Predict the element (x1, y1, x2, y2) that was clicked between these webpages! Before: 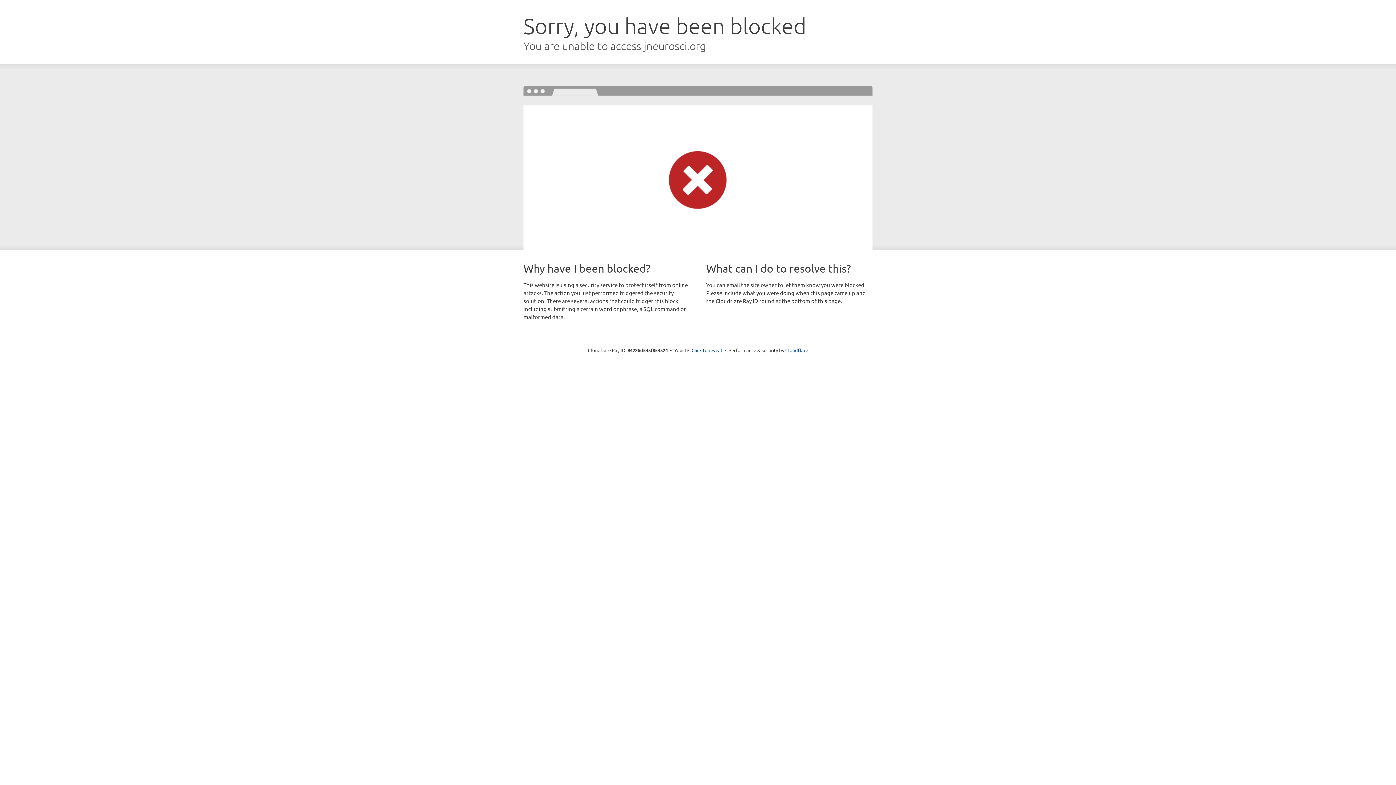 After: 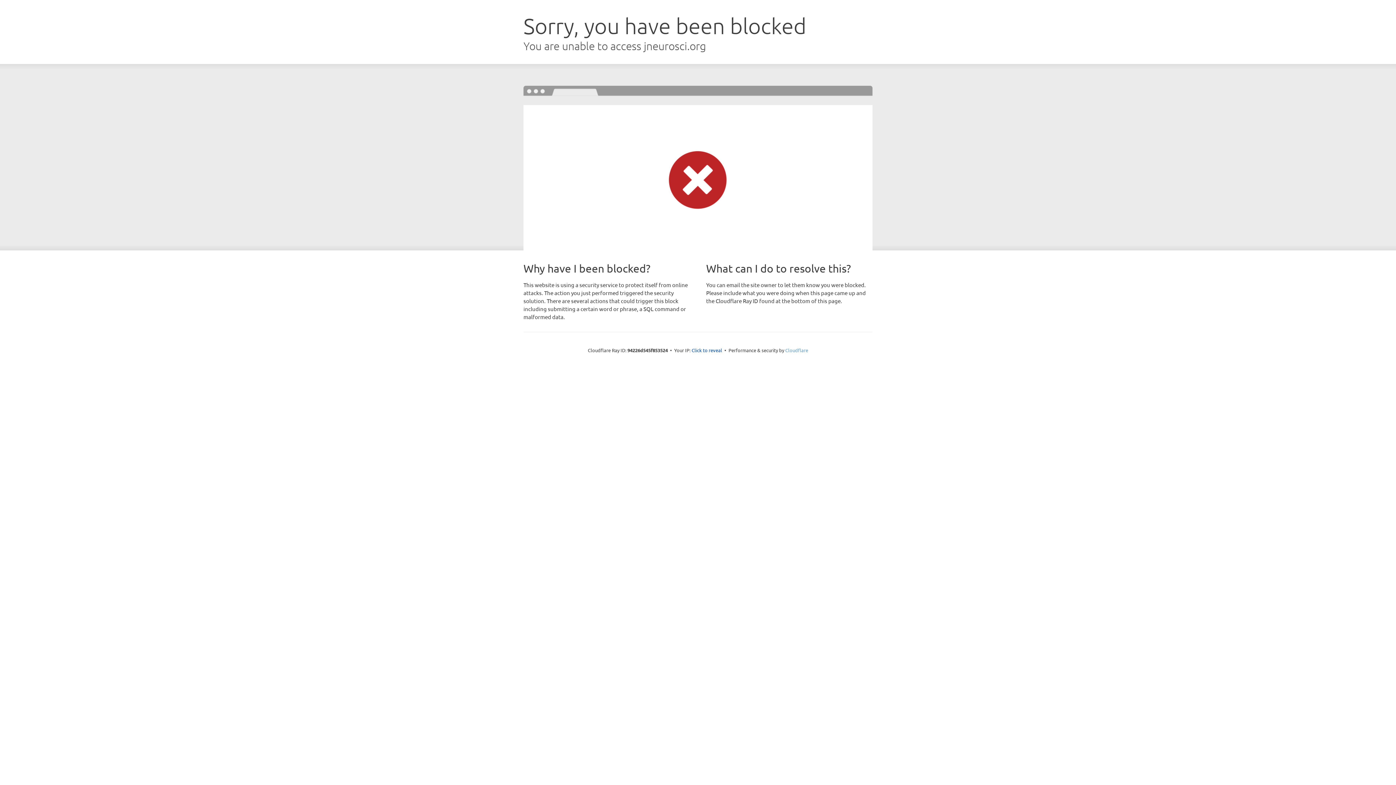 Action: bbox: (785, 347, 808, 353) label: Cloudflare